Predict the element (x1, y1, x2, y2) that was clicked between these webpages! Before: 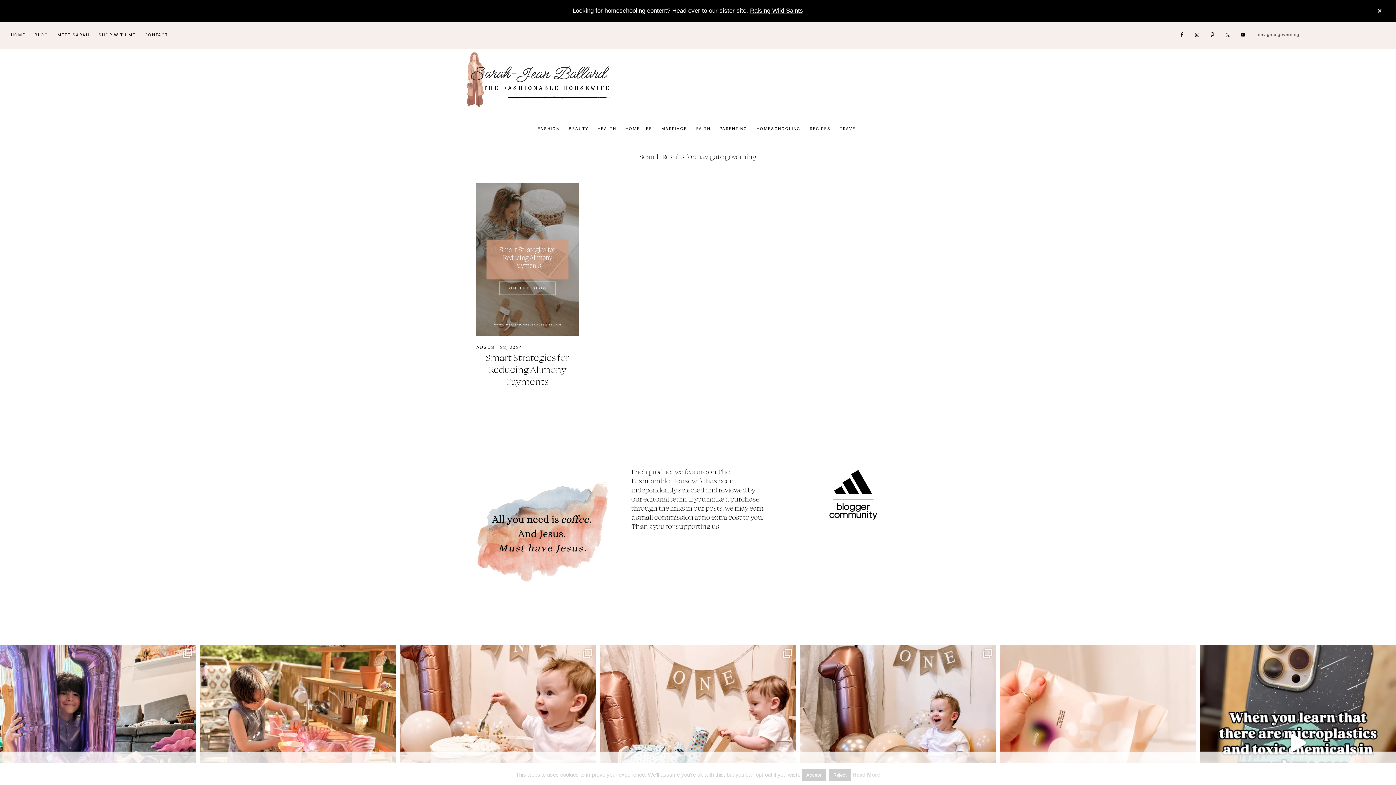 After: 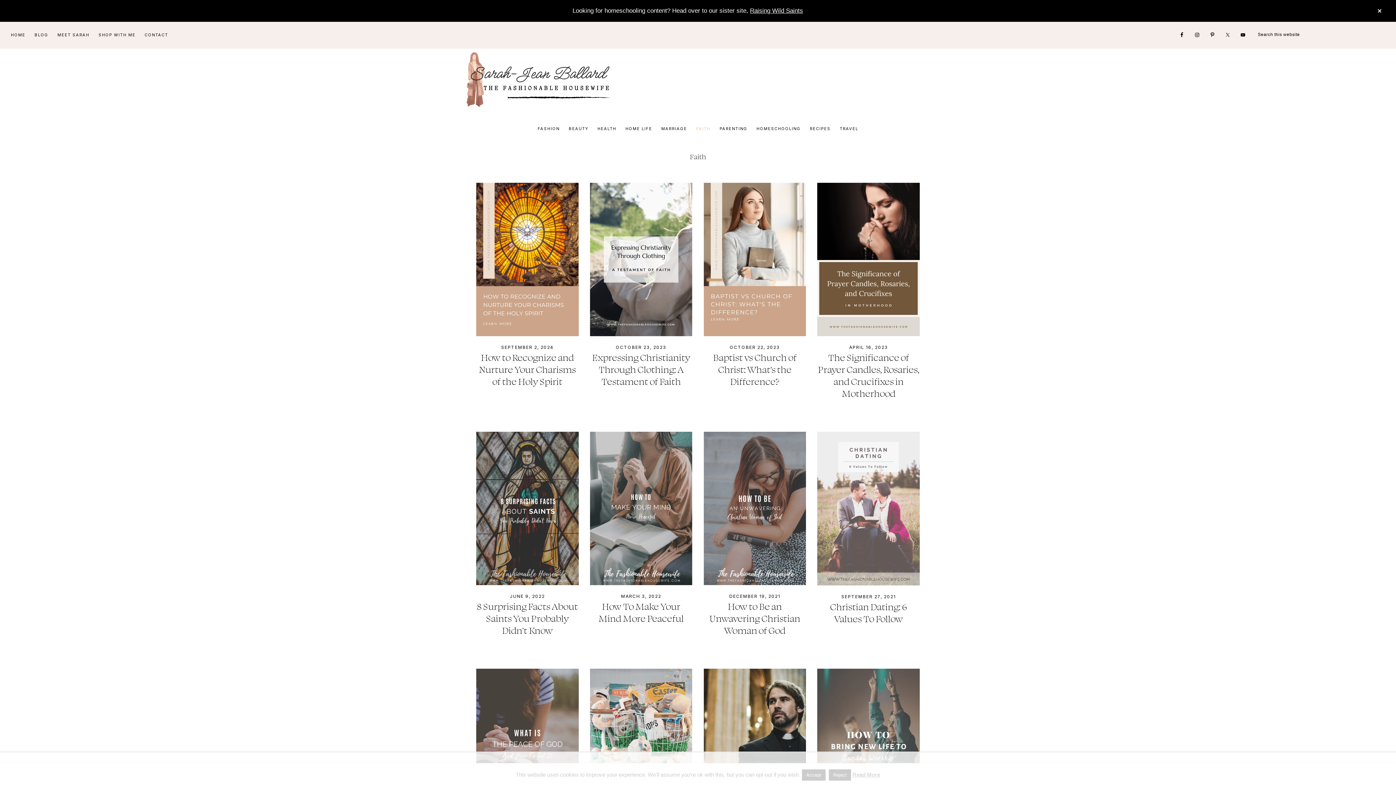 Action: bbox: (692, 120, 714, 137) label: FAITH